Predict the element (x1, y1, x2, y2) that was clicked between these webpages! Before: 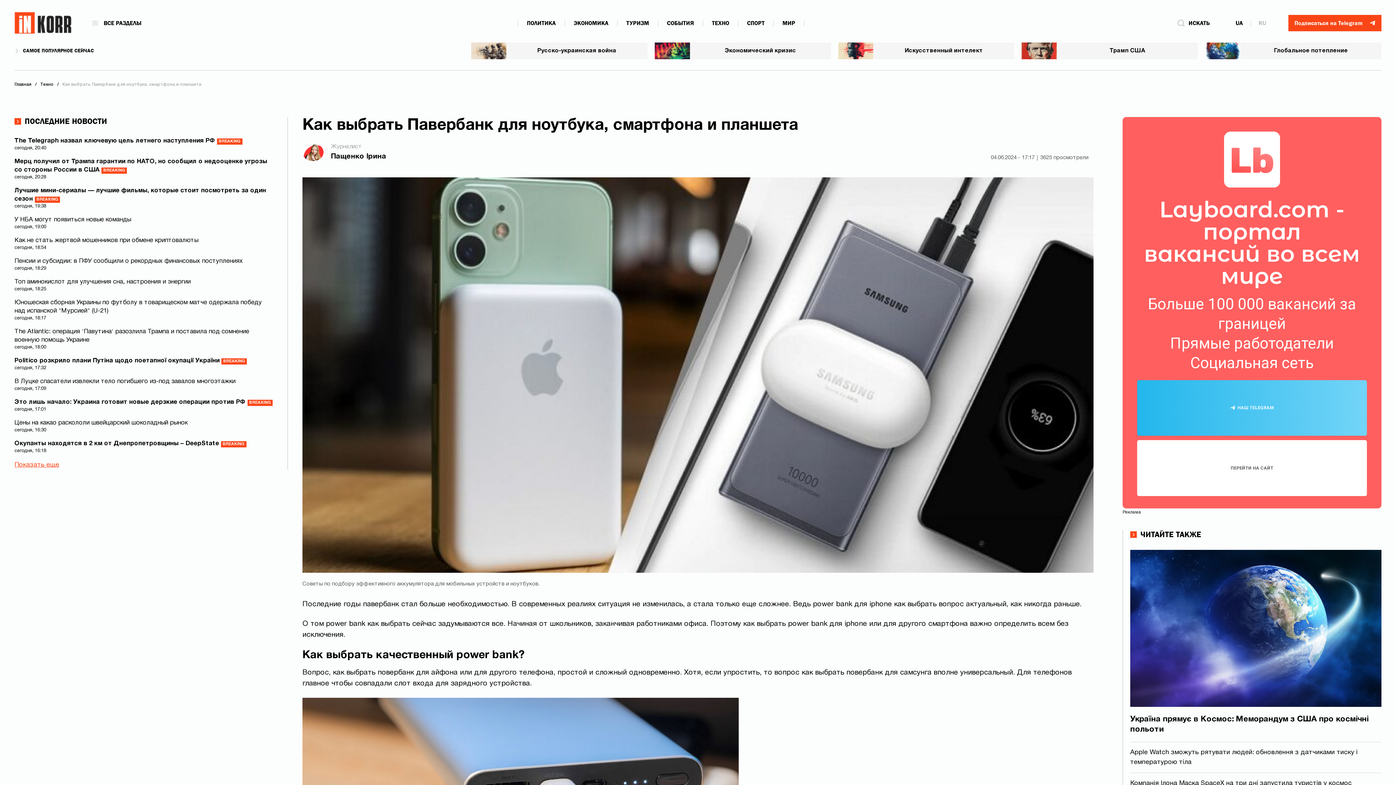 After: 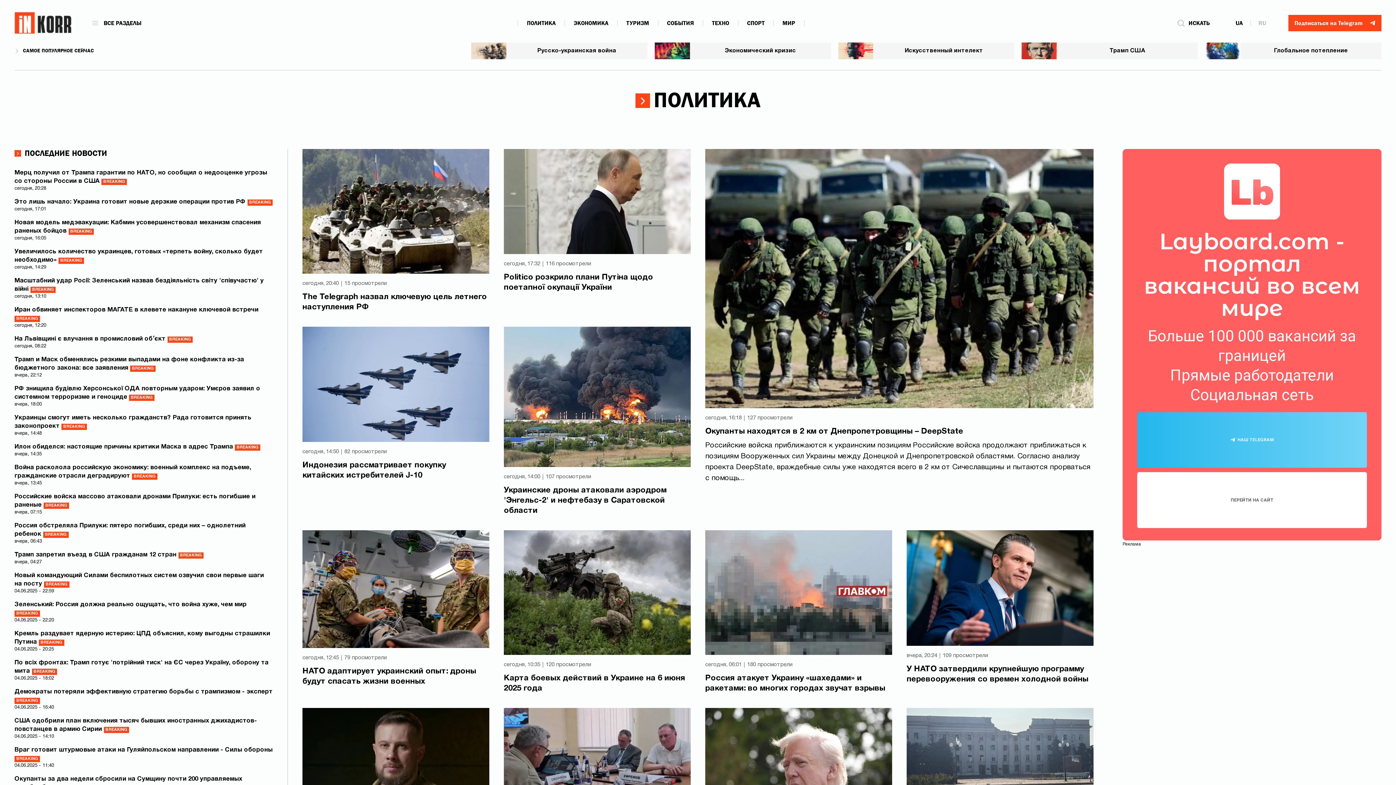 Action: label: ПОЛИТИКА bbox: (527, 19, 556, 26)